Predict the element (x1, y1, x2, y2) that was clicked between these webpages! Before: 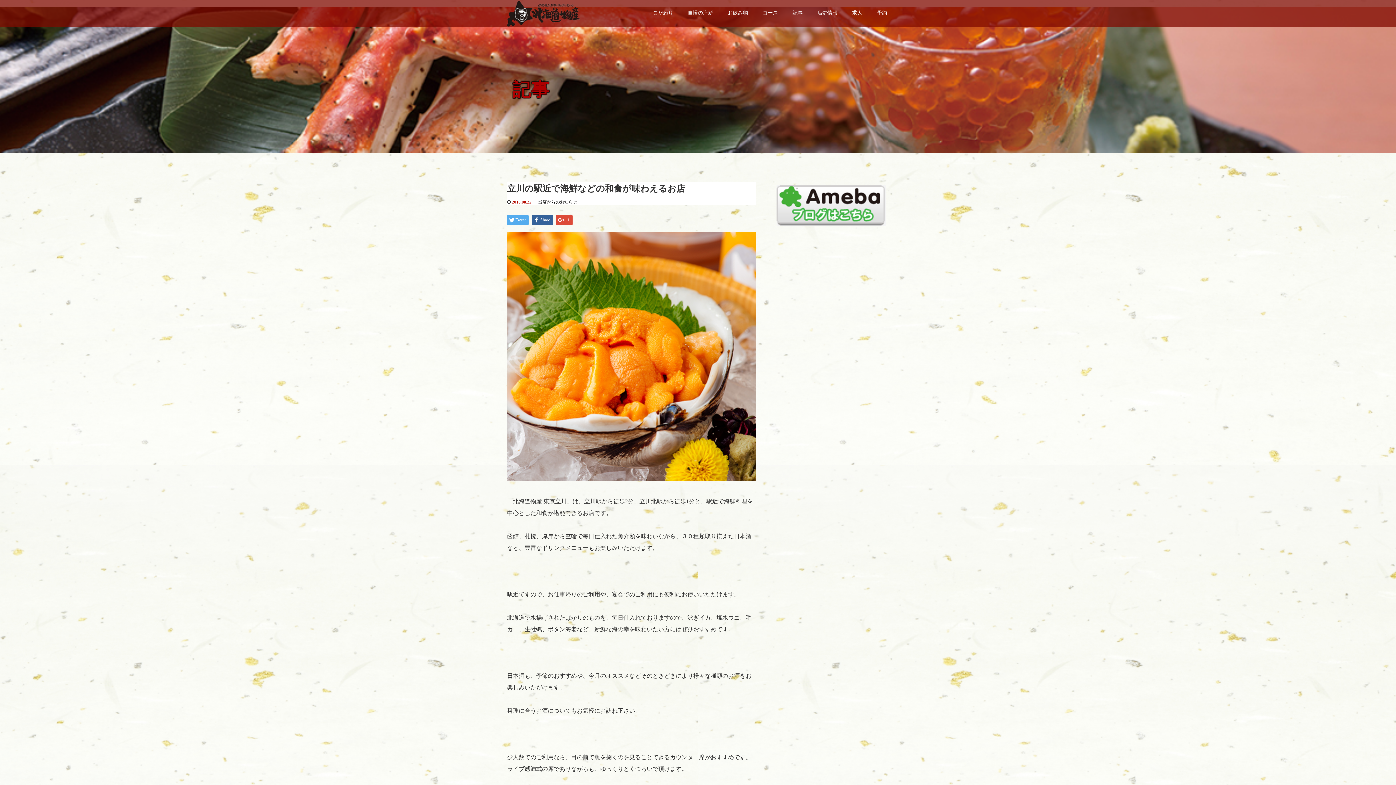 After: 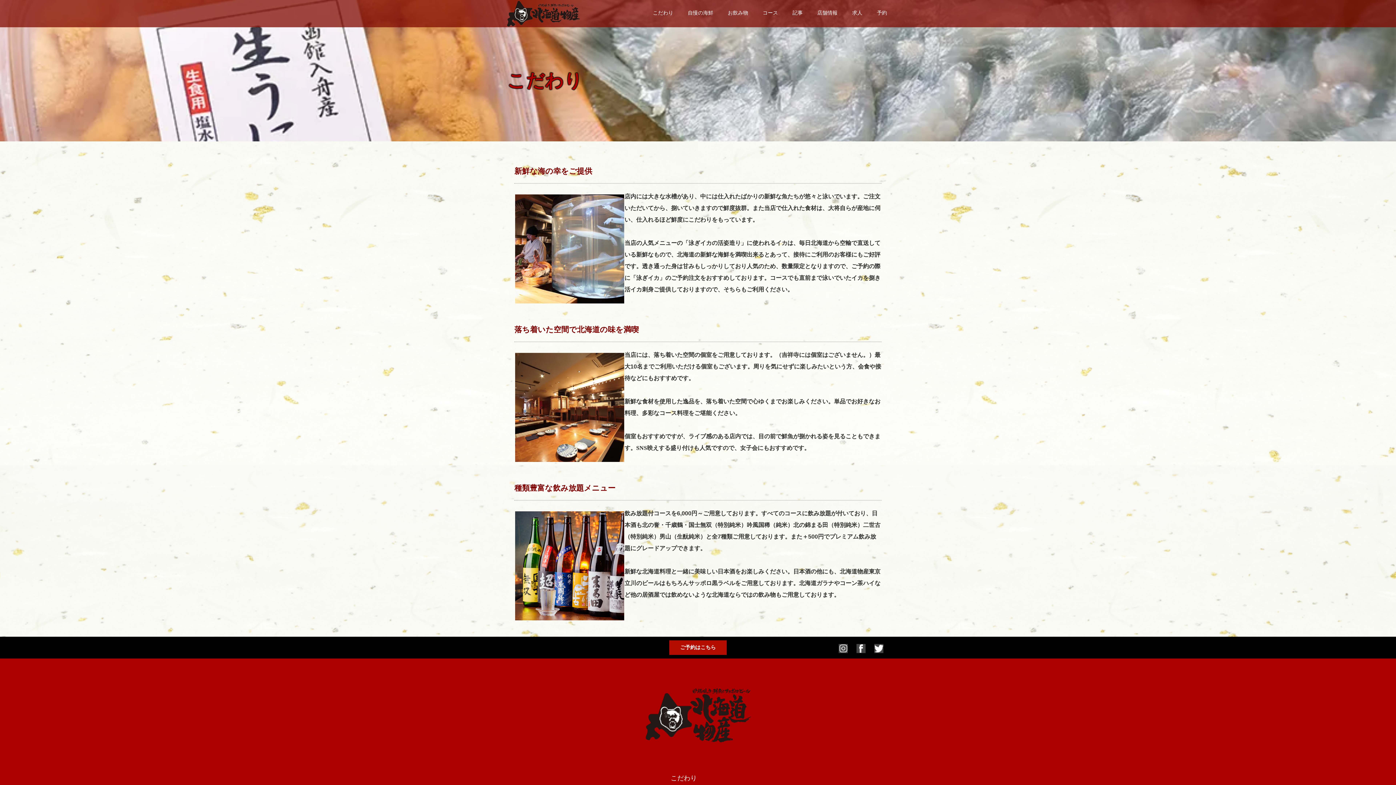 Action: label: こだわり bbox: (645, 4, 680, 27)